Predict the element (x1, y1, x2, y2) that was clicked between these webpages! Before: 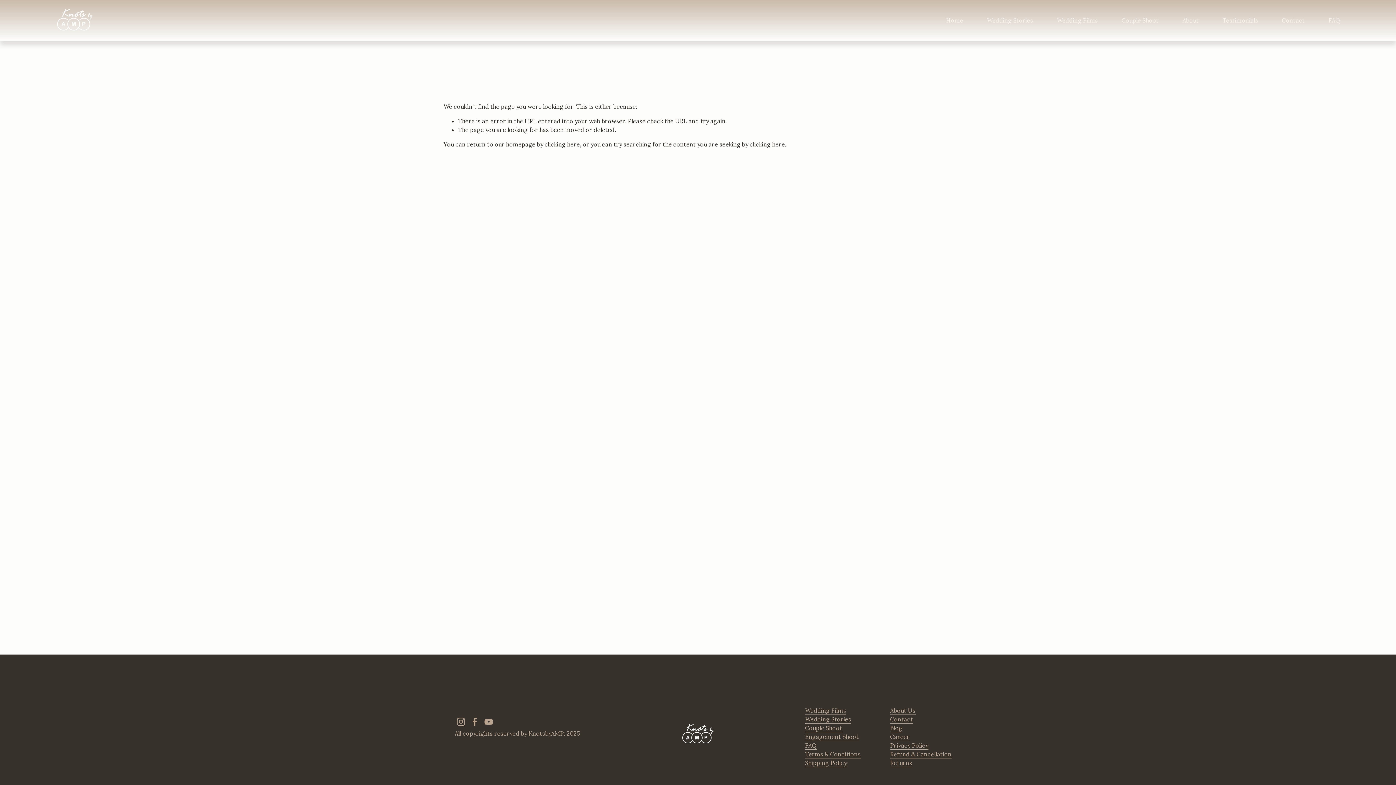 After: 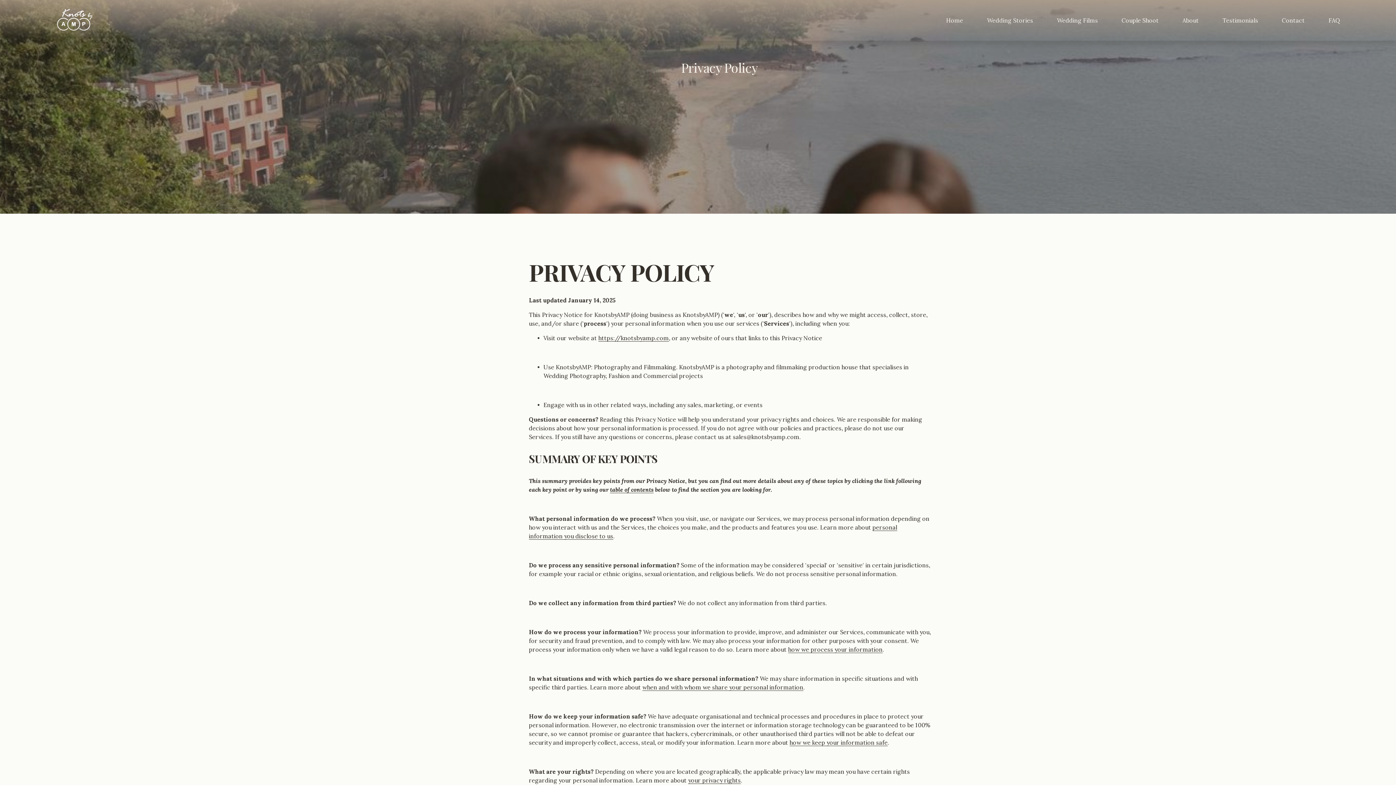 Action: bbox: (890, 741, 928, 750) label: Privacy Policy